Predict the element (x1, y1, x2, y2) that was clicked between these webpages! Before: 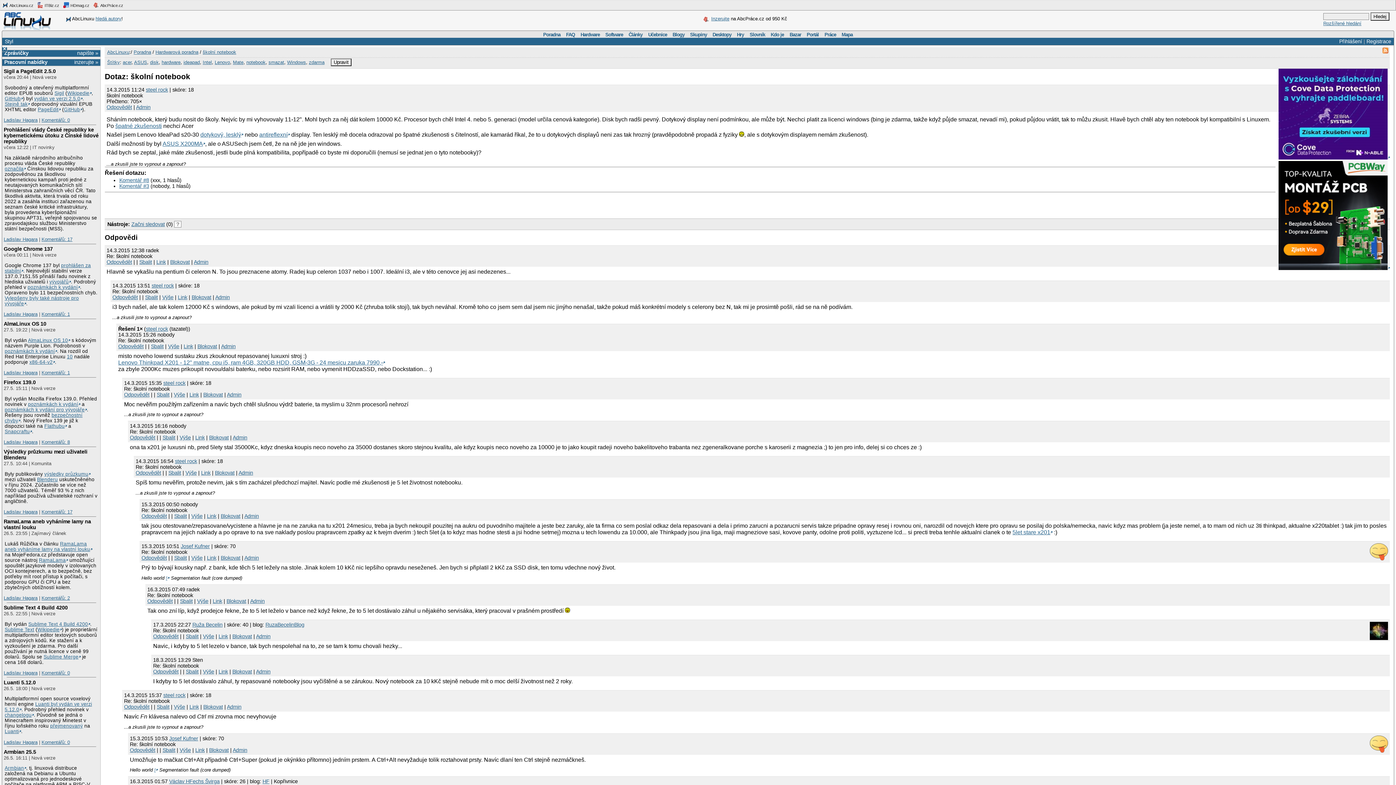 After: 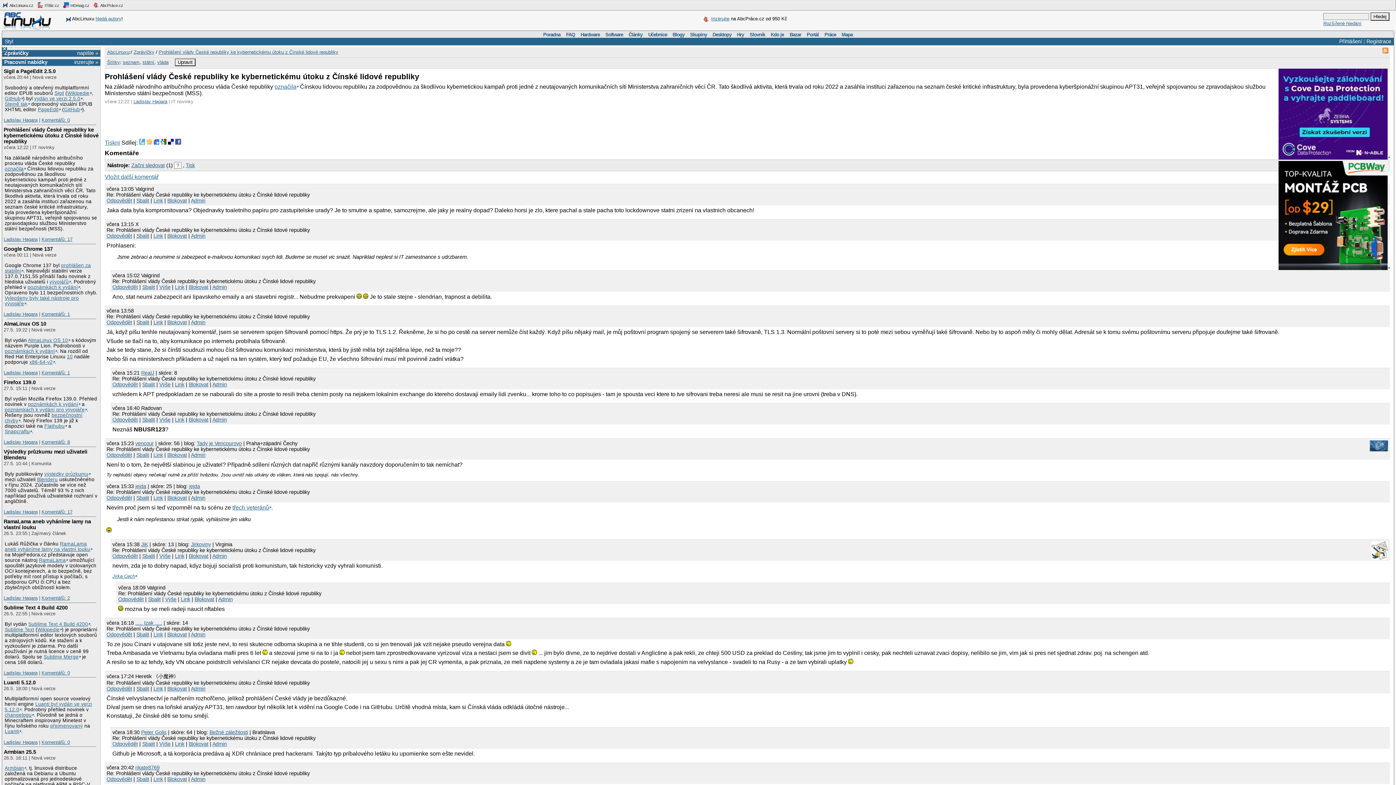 Action: bbox: (3, 126, 98, 144) label: Prohlášení vlády České republiky ke kybernetickému útoku z Čínské lidové republiky